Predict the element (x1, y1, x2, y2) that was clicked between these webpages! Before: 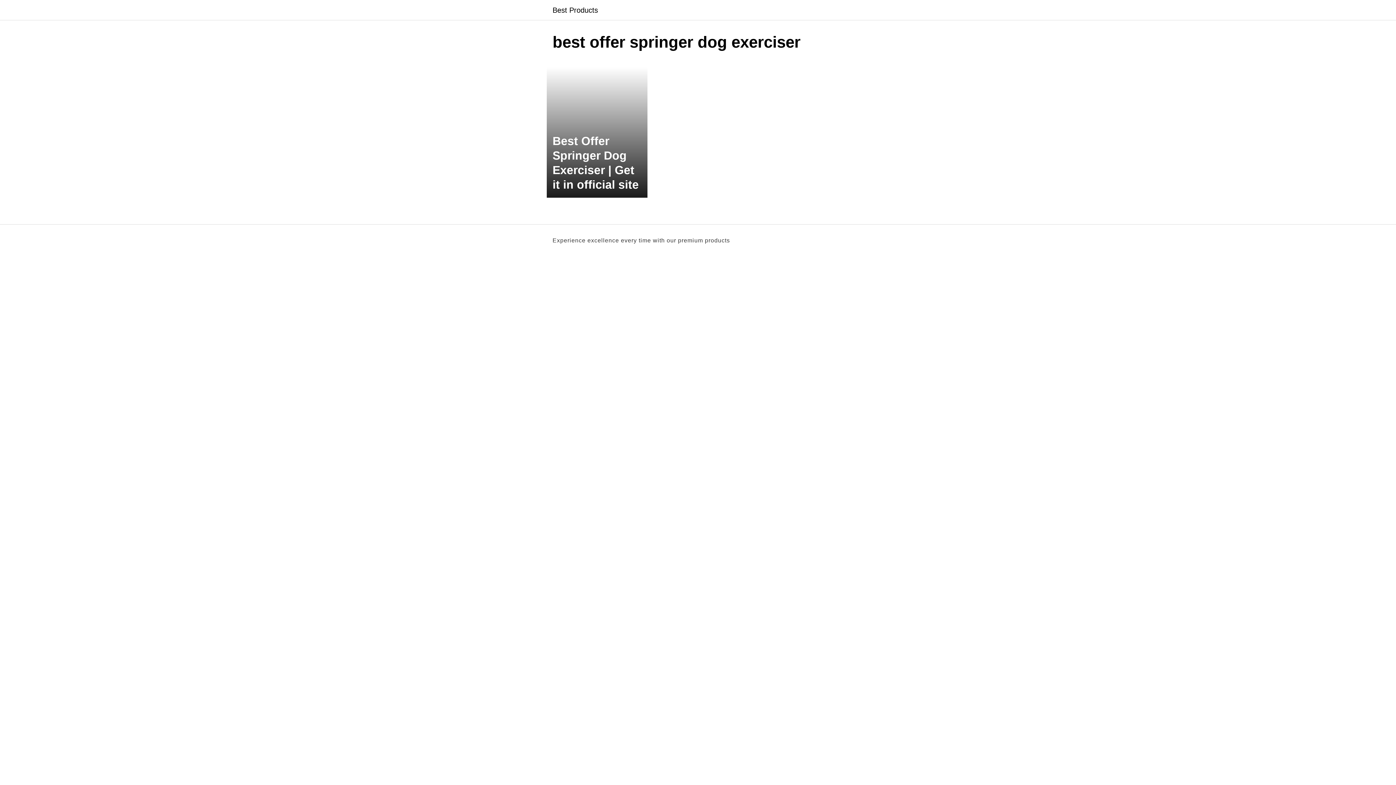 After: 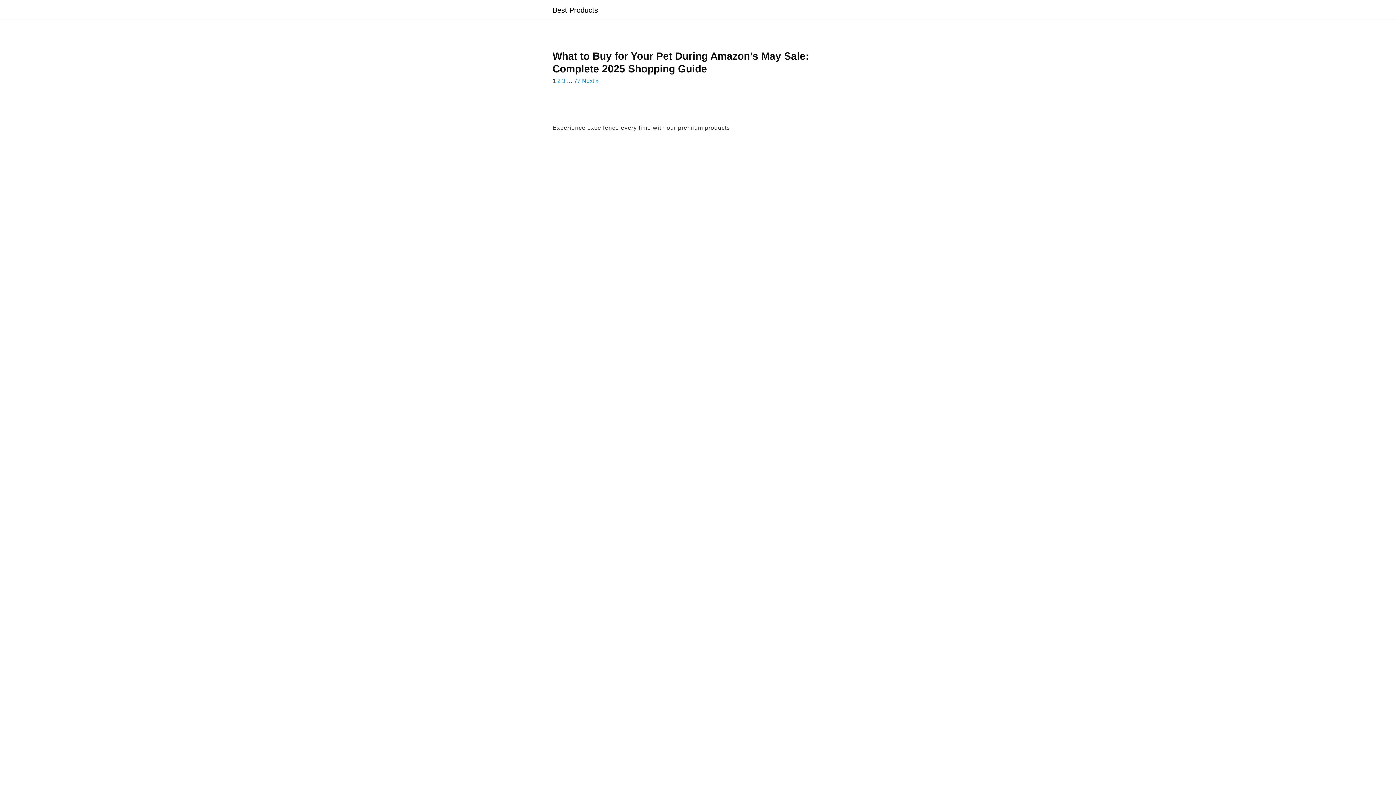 Action: label: Best Products bbox: (552, 6, 598, 13)